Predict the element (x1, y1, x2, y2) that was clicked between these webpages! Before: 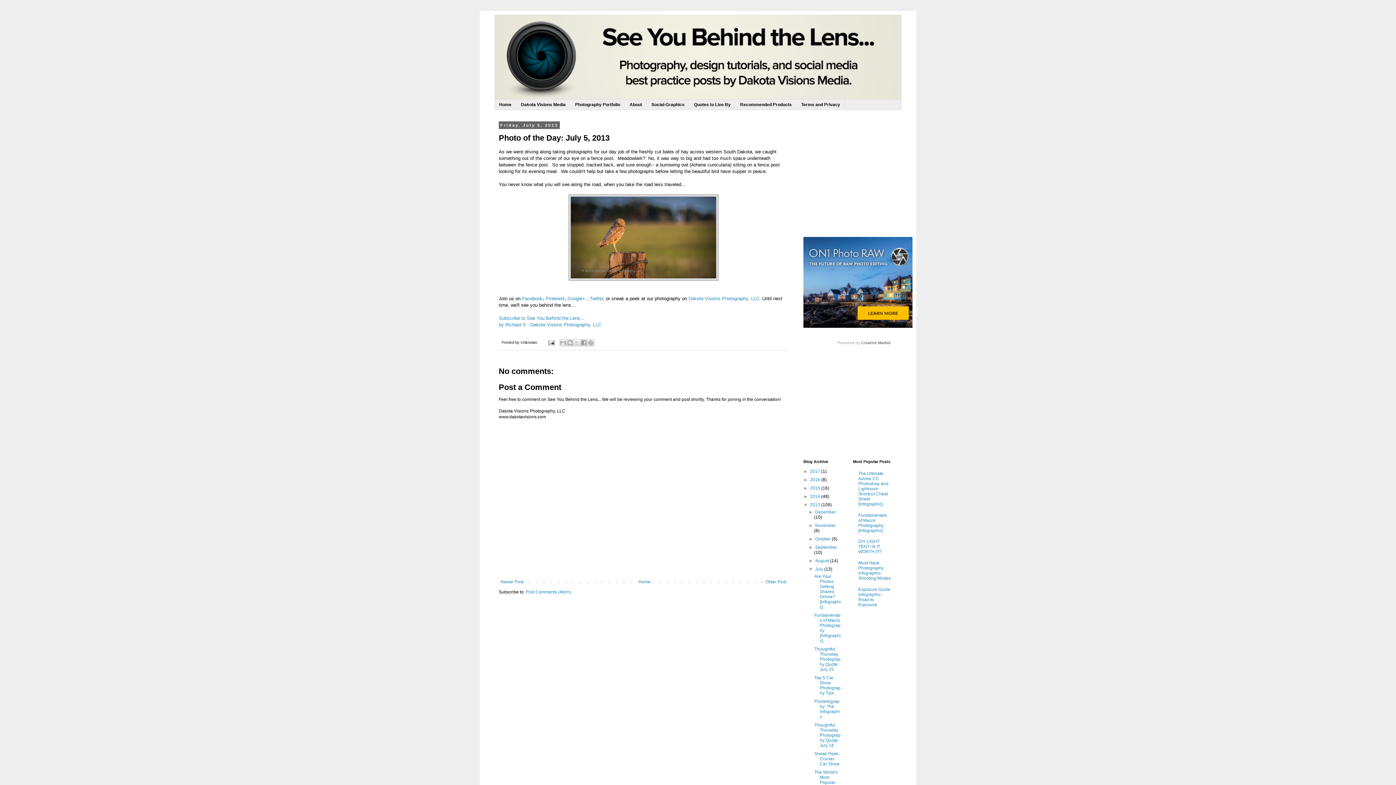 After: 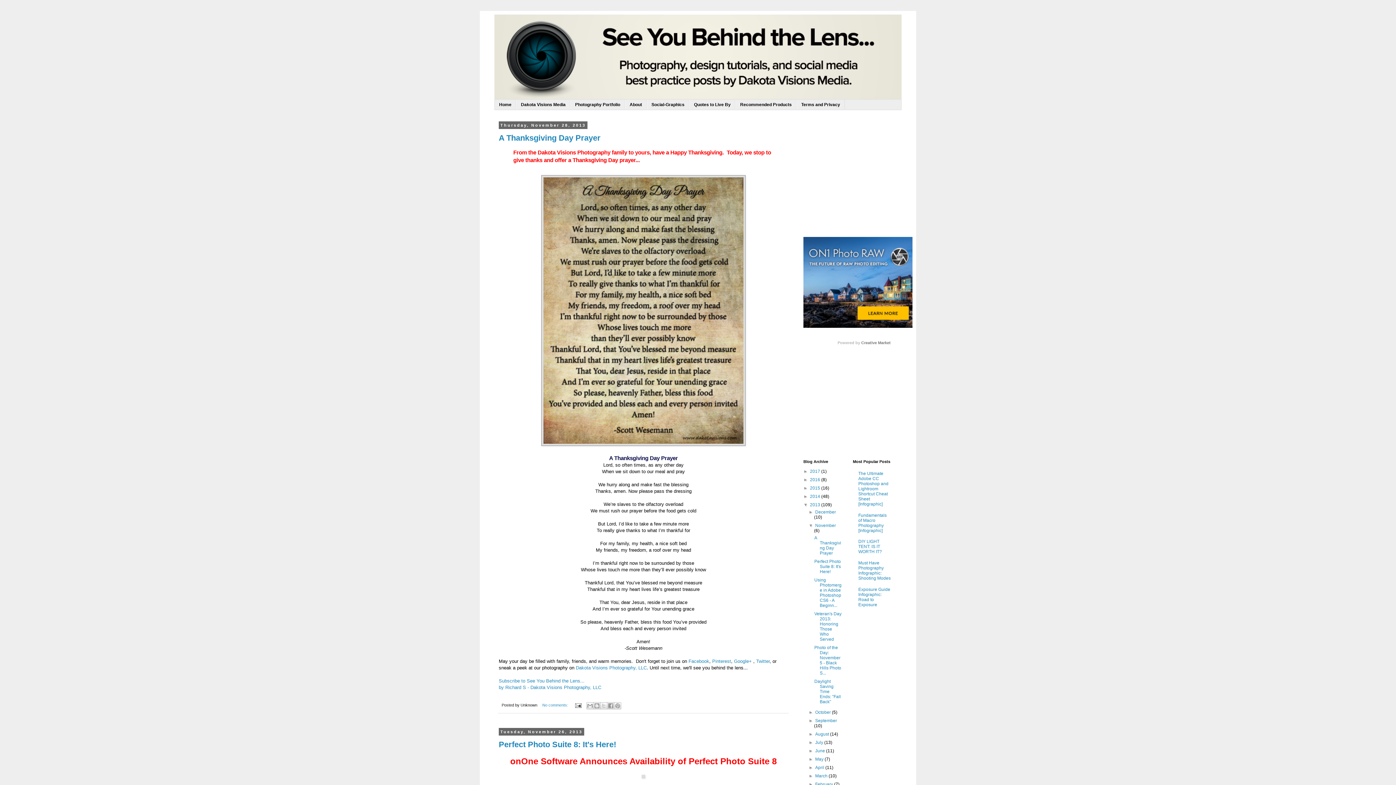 Action: label: November  bbox: (815, 523, 836, 528)